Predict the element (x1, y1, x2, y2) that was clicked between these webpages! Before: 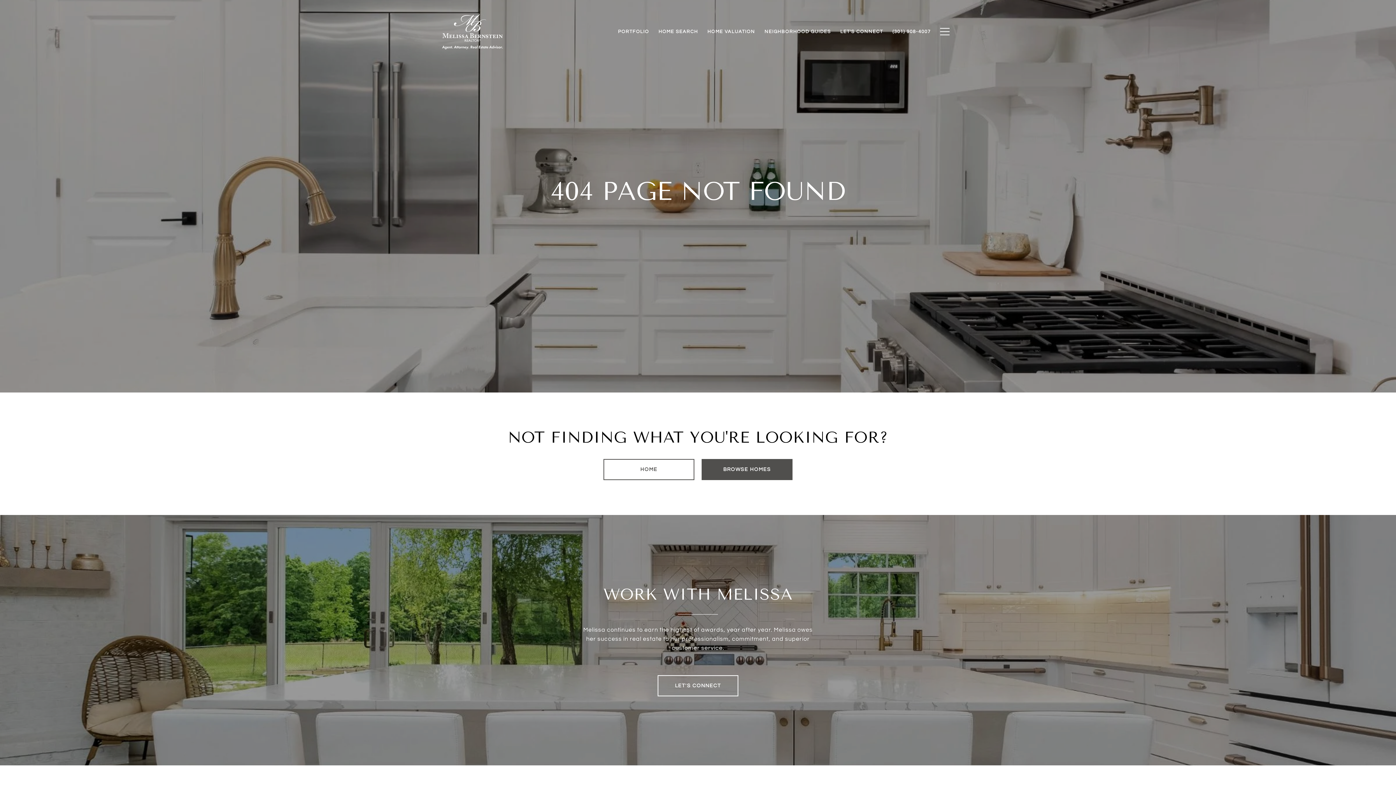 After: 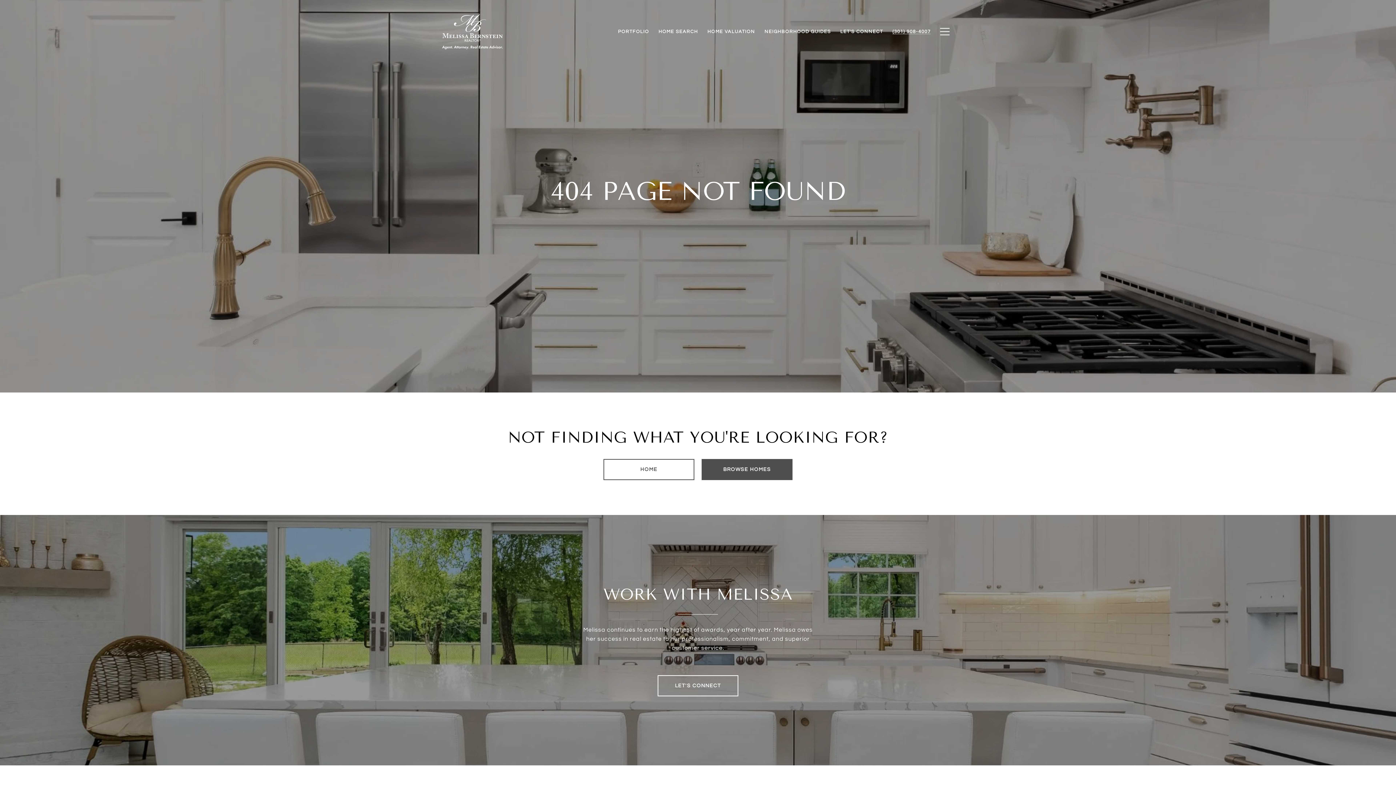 Action: label: (301) 908-4007 bbox: (888, 24, 935, 38)